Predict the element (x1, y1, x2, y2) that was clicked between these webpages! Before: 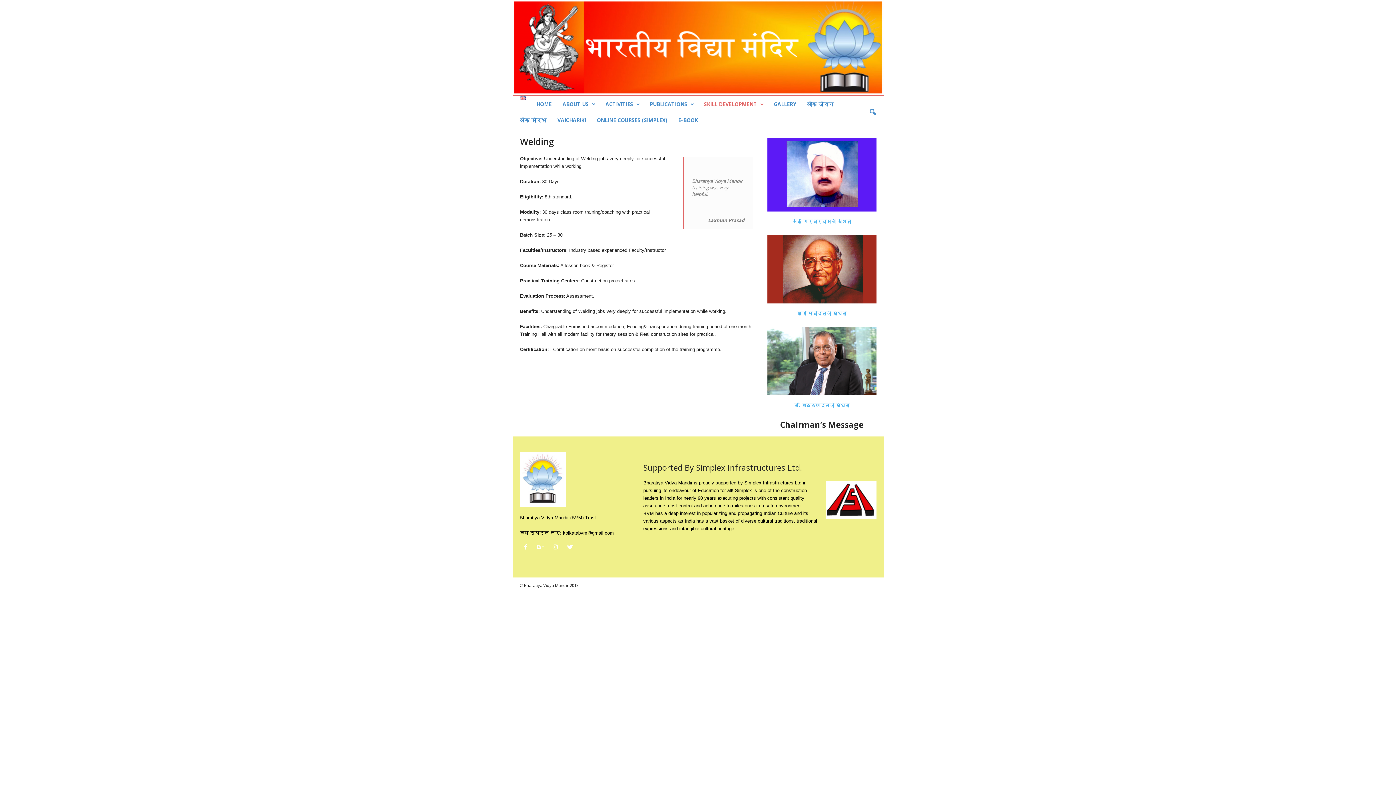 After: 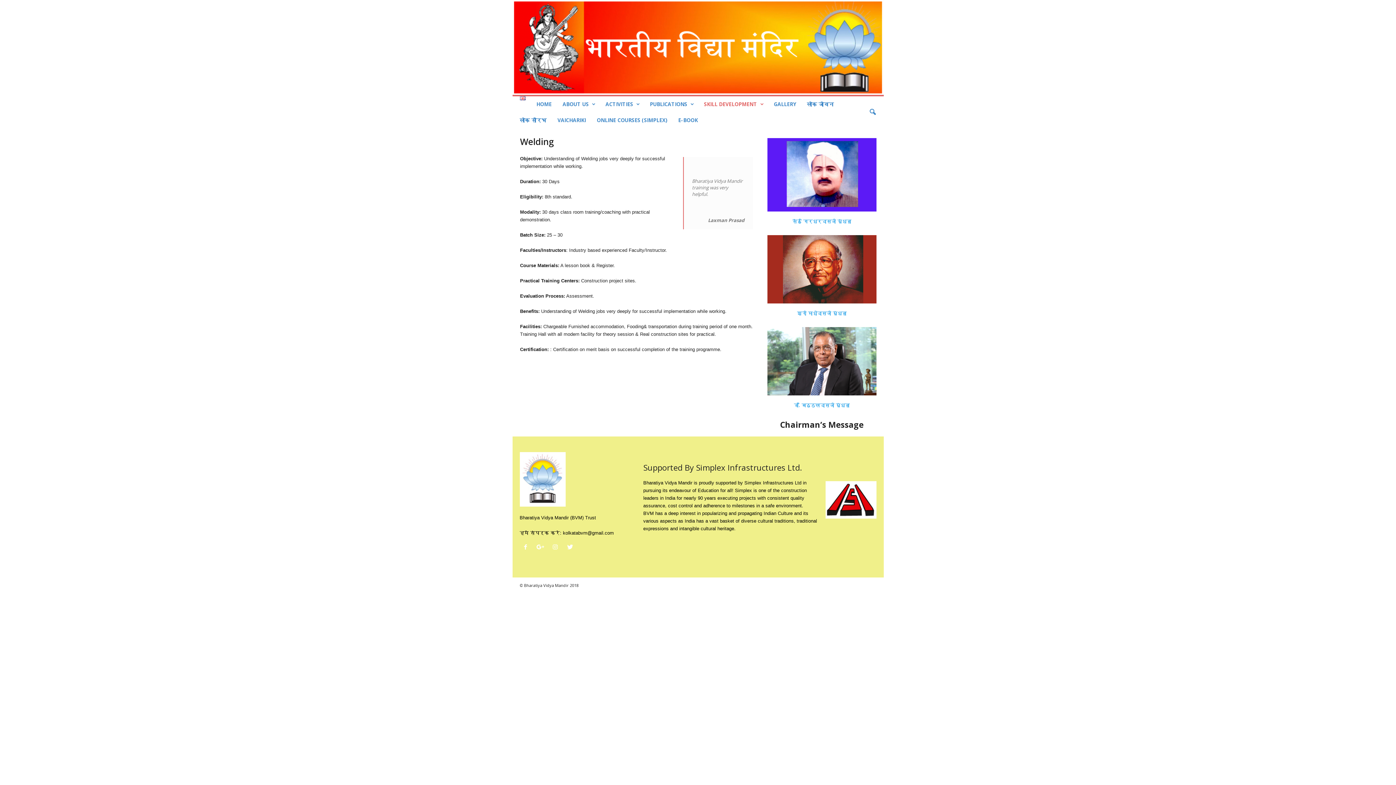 Action: bbox: (563, 530, 614, 535) label: kolkatabvm@gmail.com